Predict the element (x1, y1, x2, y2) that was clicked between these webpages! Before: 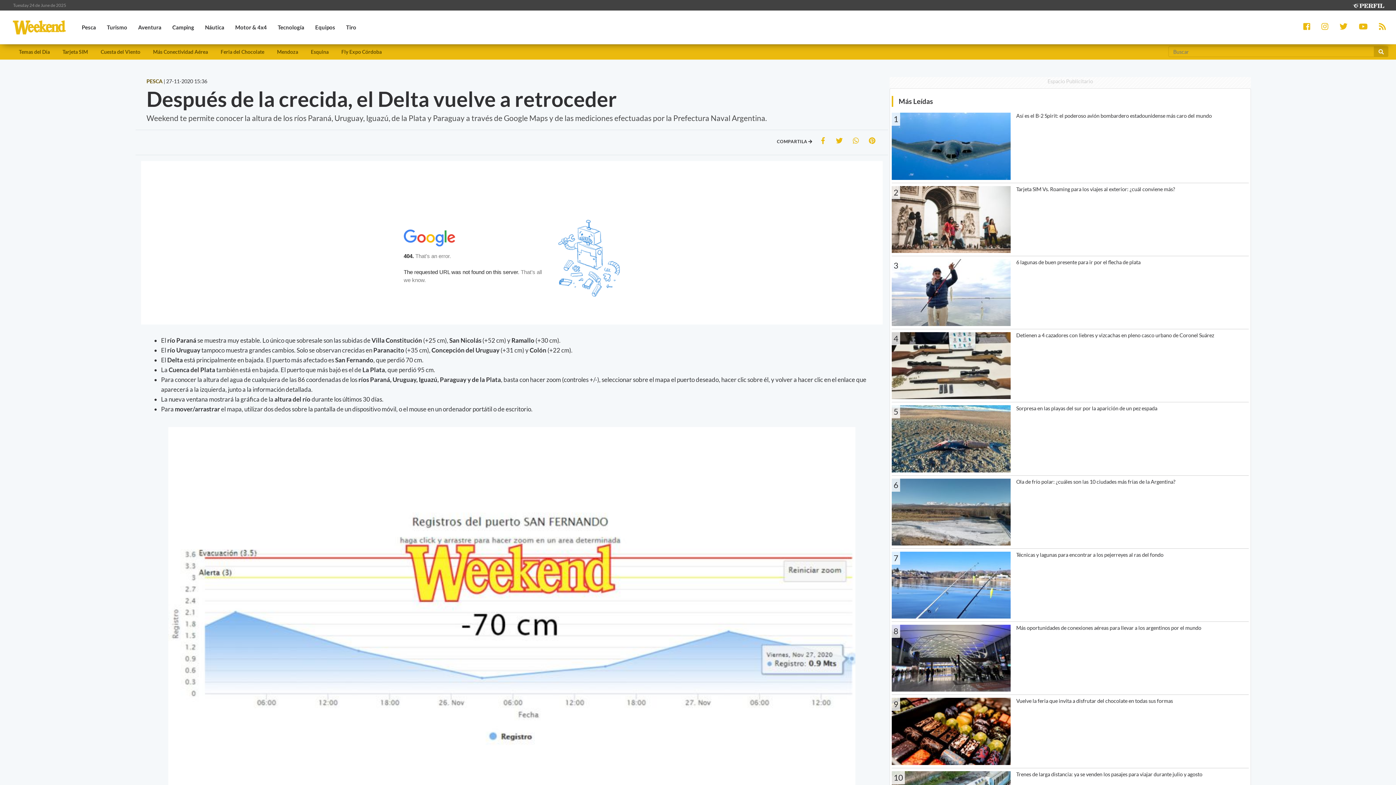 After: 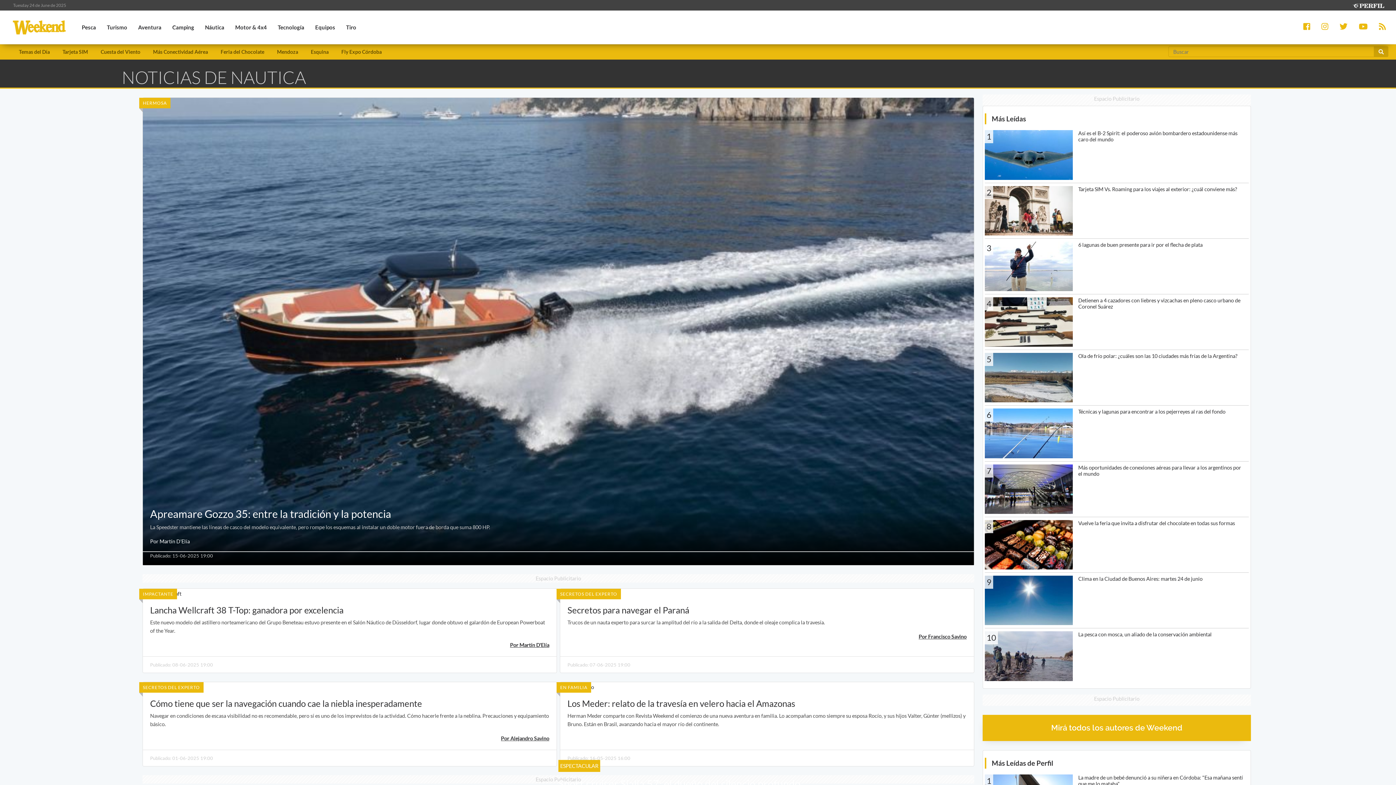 Action: bbox: (199, 15, 229, 39) label: Náutica